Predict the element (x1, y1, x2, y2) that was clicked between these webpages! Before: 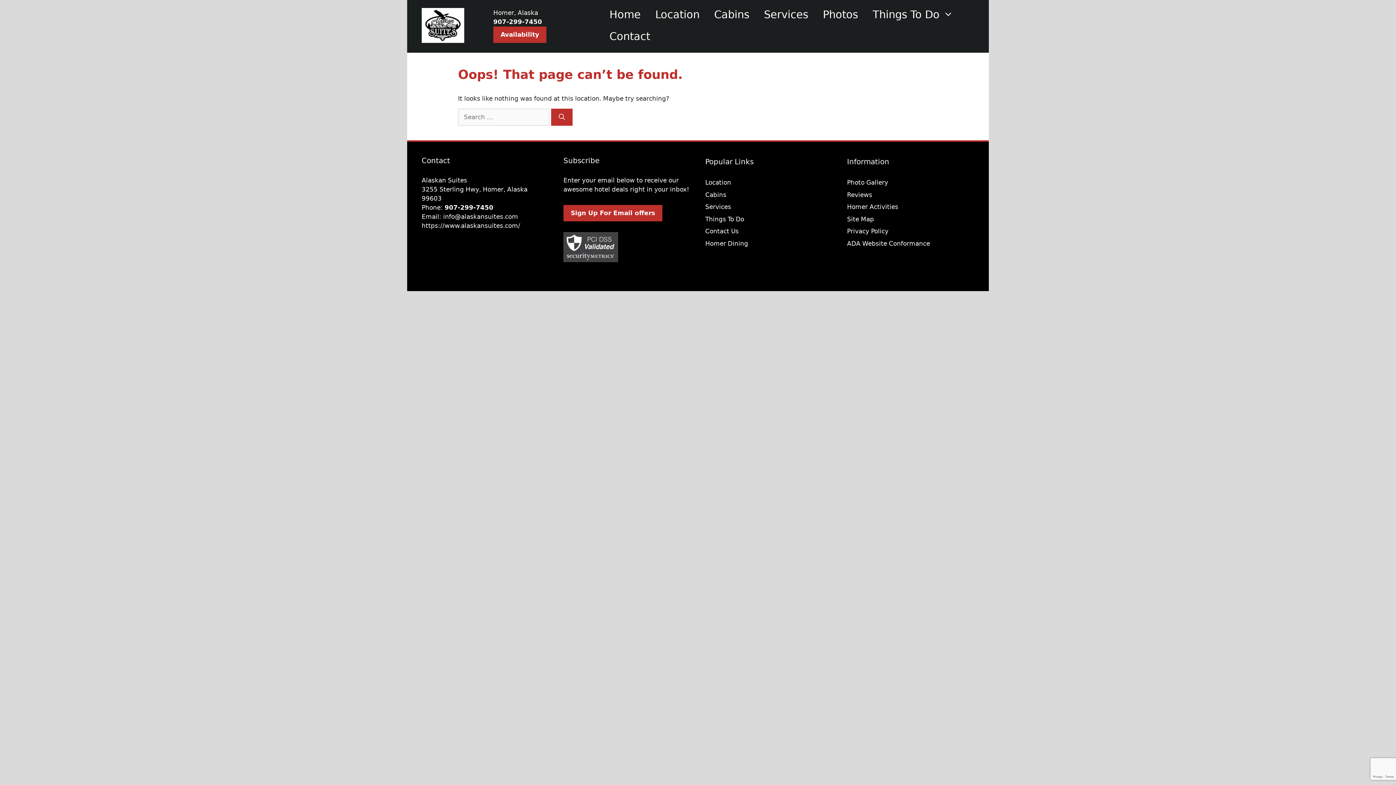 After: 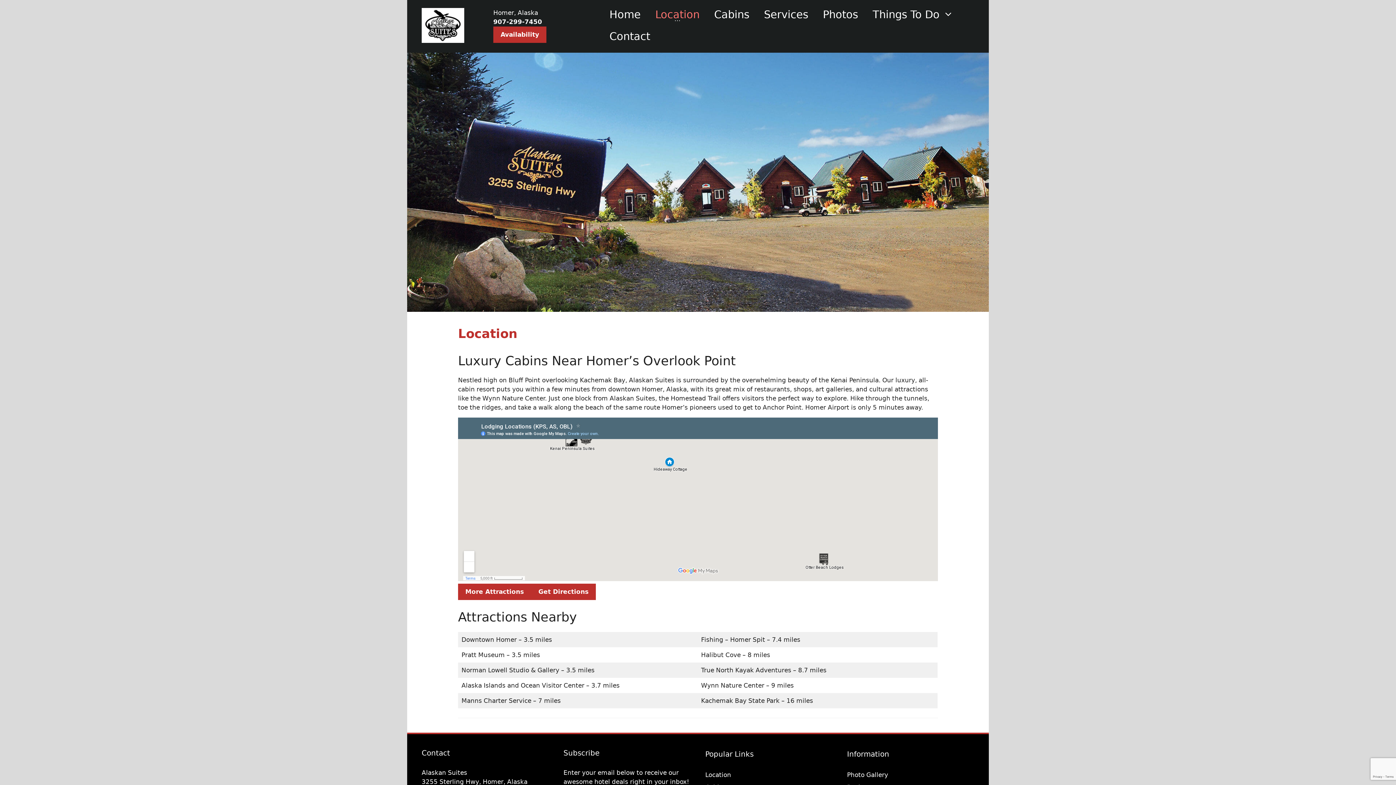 Action: label: Location bbox: (648, 3, 707, 25)